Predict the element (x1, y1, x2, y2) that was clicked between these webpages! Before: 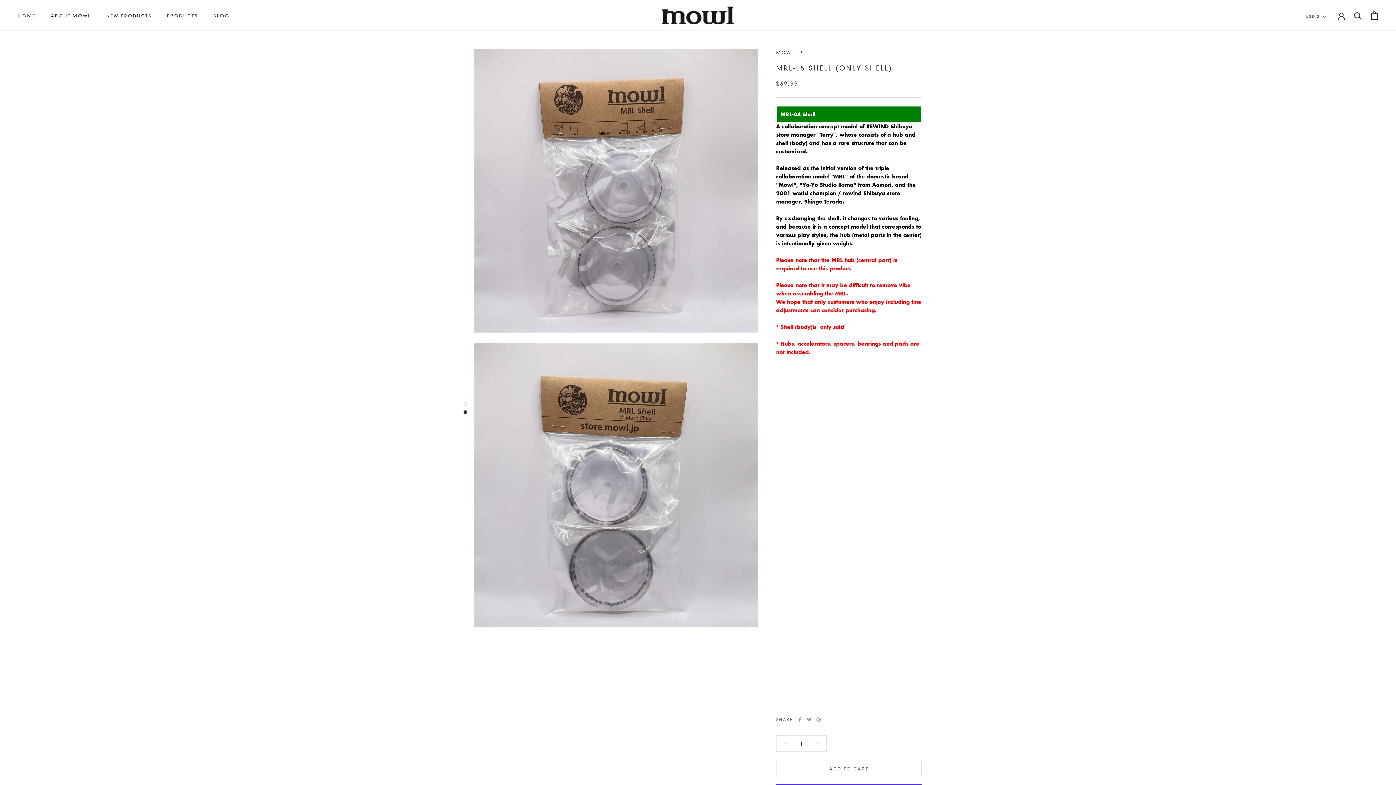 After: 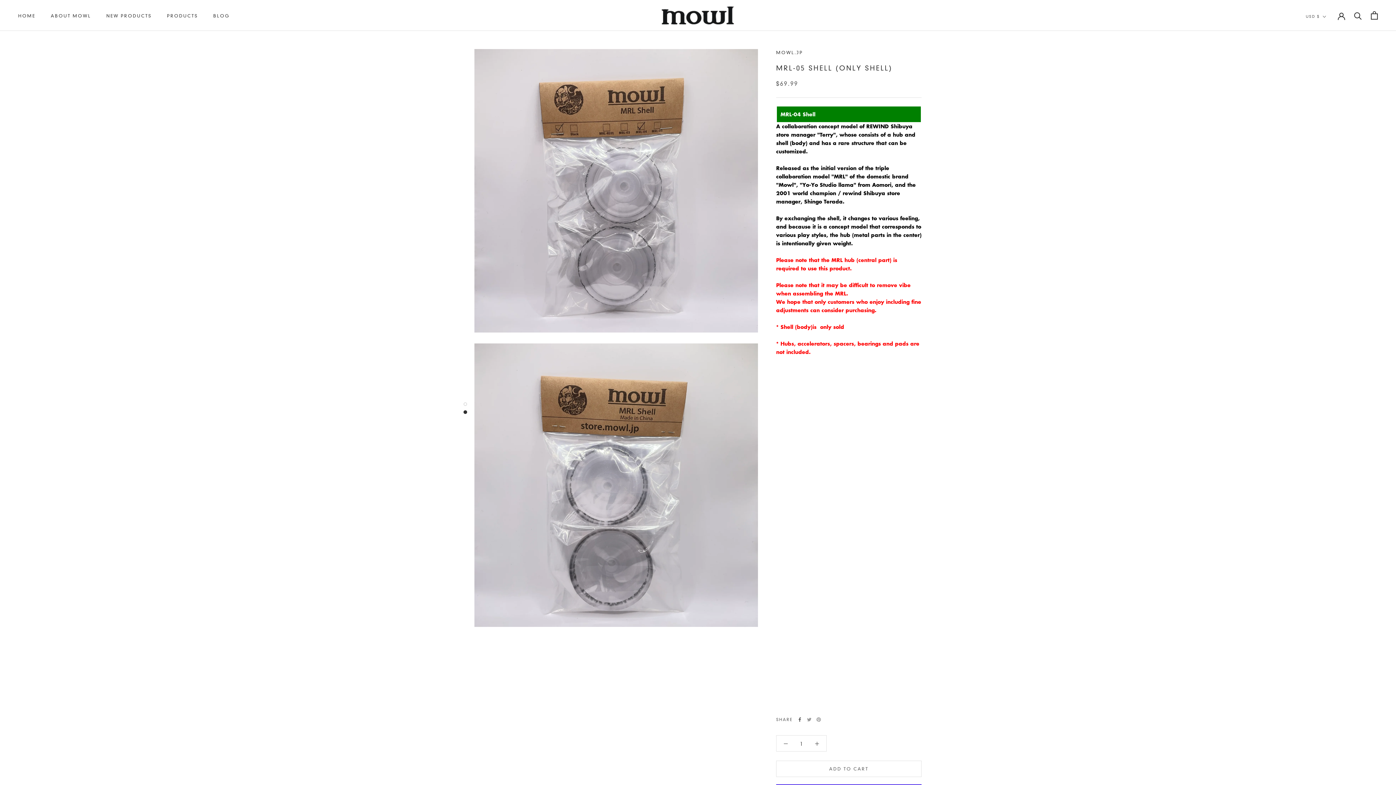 Action: label: Facebook bbox: (797, 717, 802, 722)